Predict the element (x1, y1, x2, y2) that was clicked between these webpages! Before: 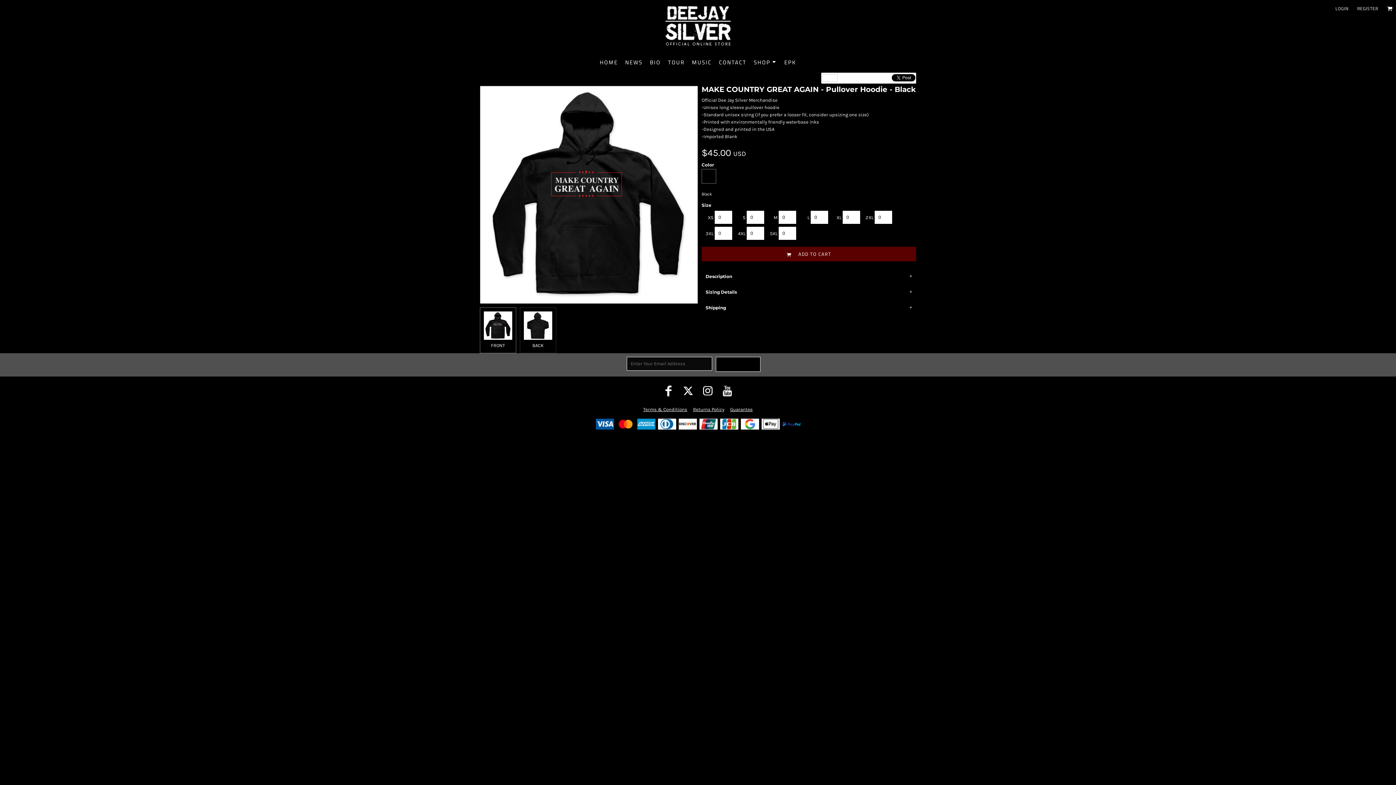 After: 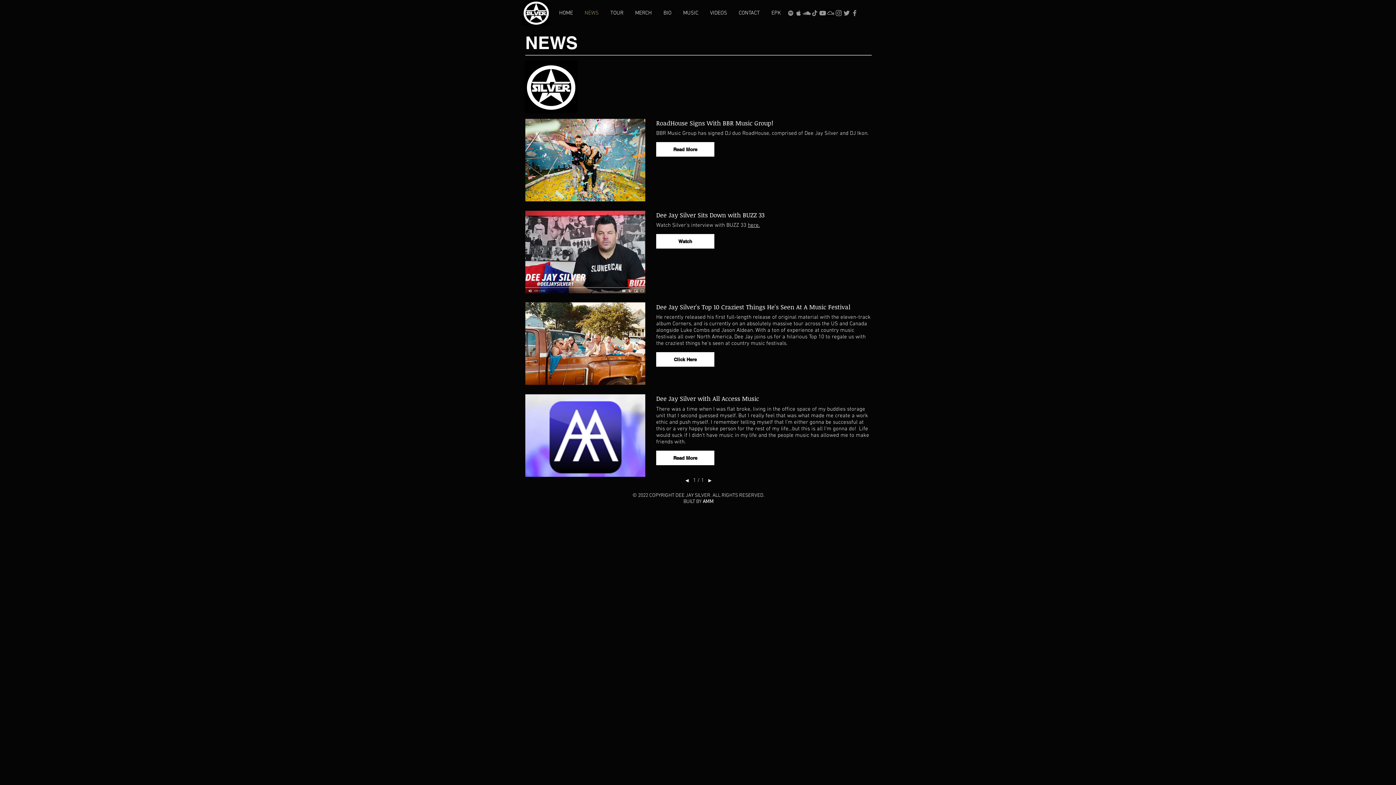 Action: bbox: (625, 57, 642, 67) label: NEWS